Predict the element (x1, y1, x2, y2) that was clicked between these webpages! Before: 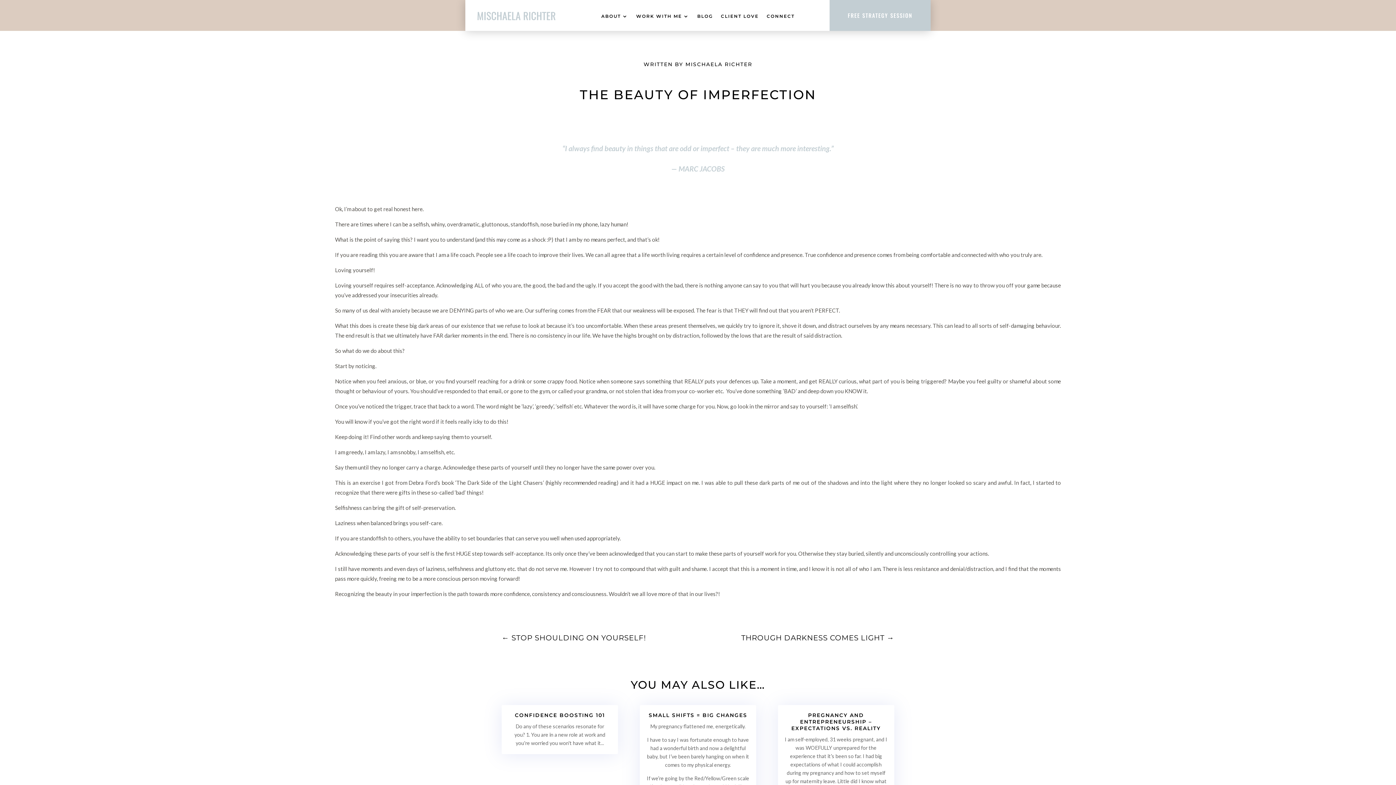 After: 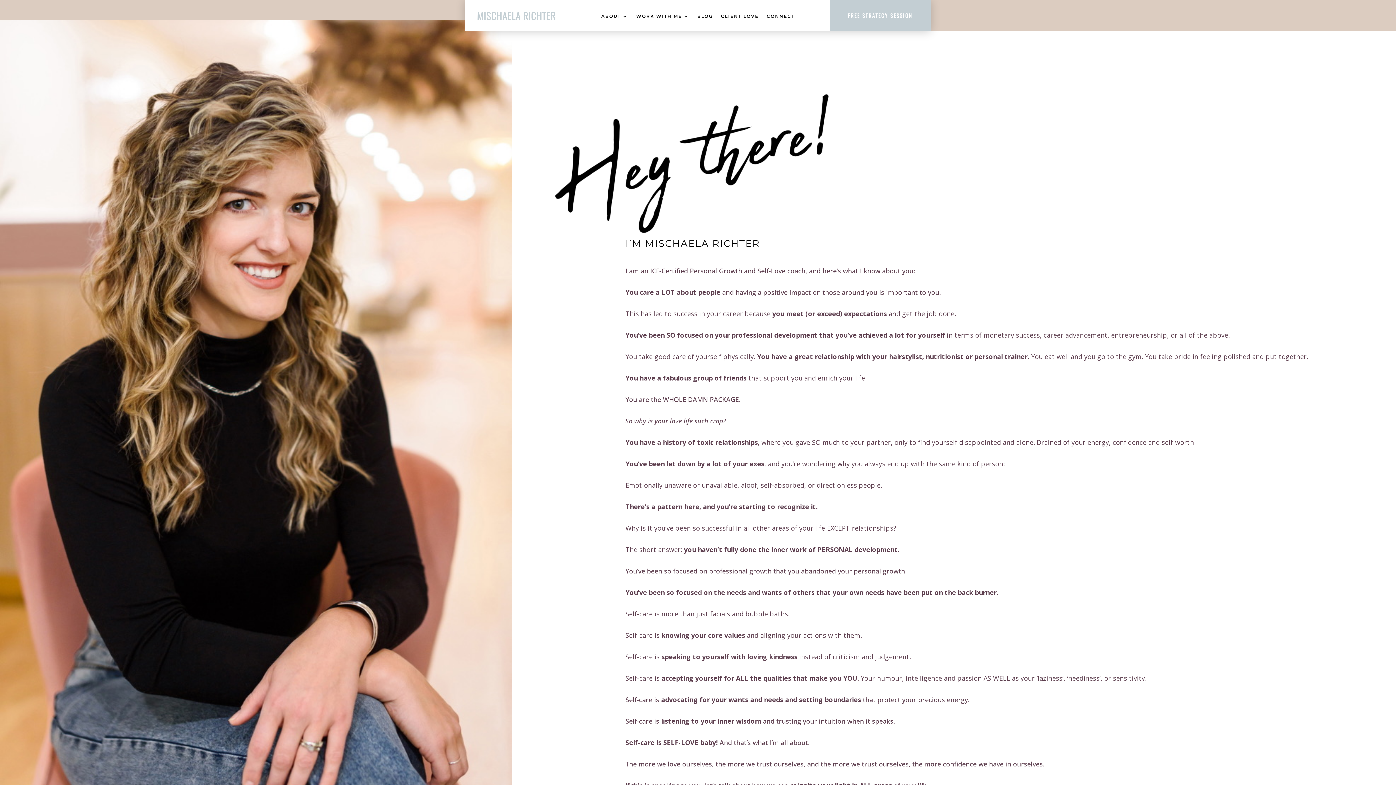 Action: bbox: (476, 17, 557, 24)